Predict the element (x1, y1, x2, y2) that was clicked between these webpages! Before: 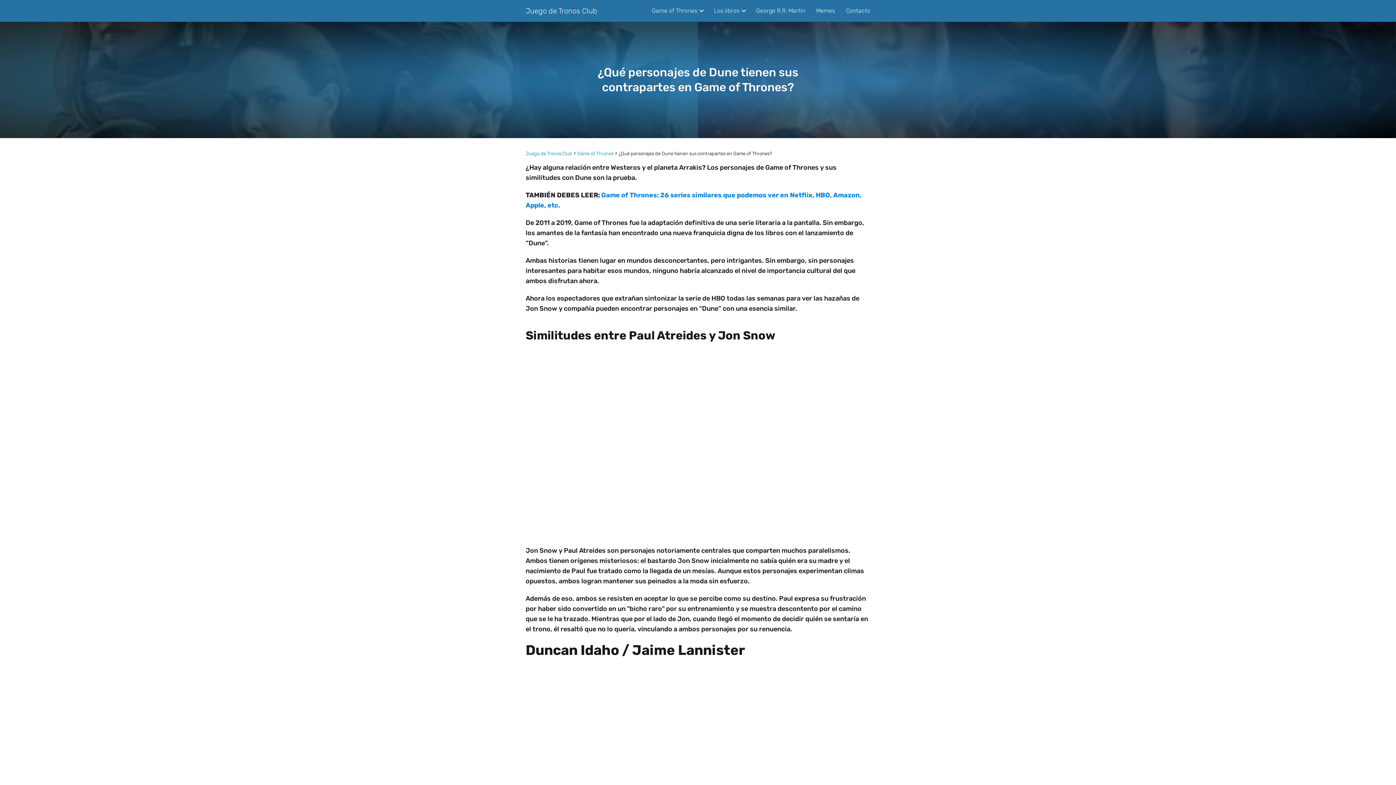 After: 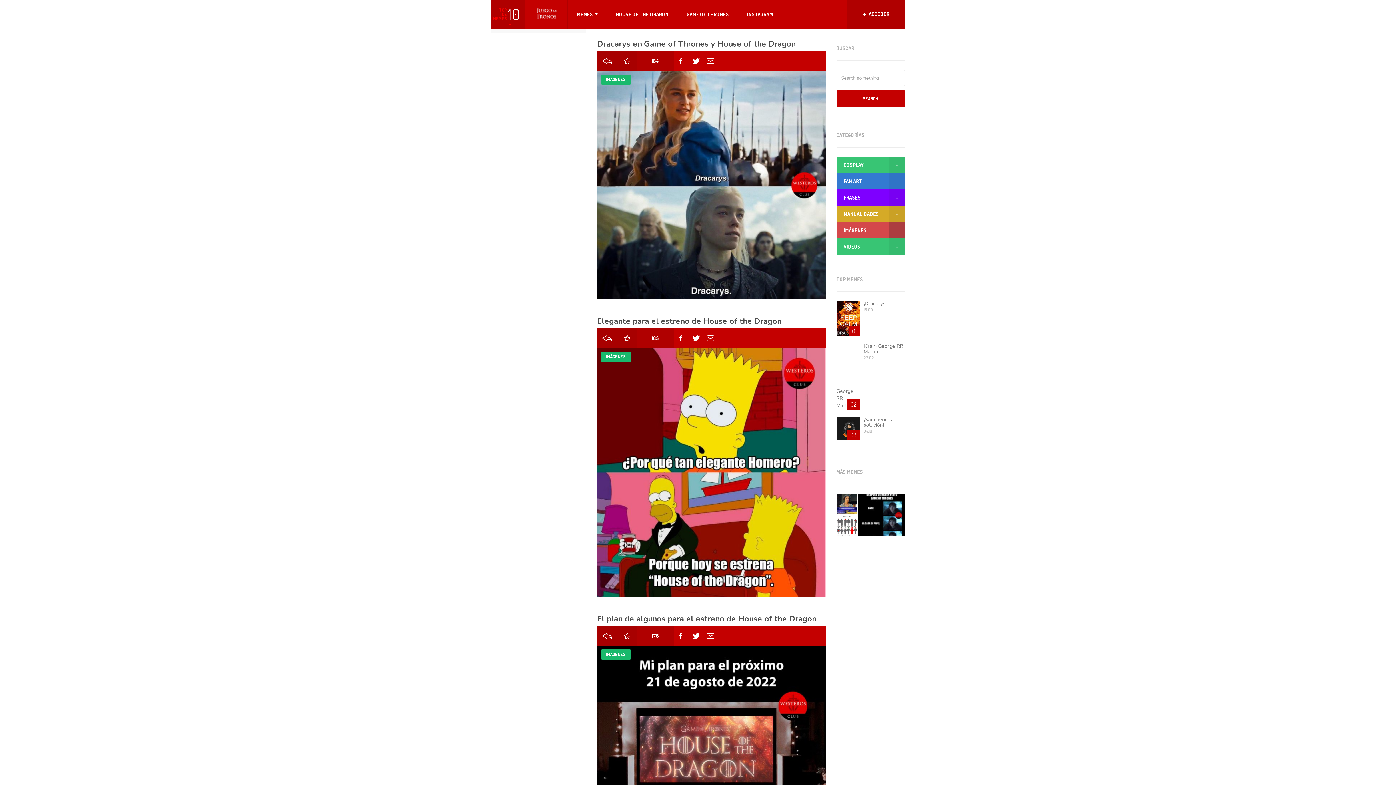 Action: label: Memes bbox: (816, 7, 835, 14)